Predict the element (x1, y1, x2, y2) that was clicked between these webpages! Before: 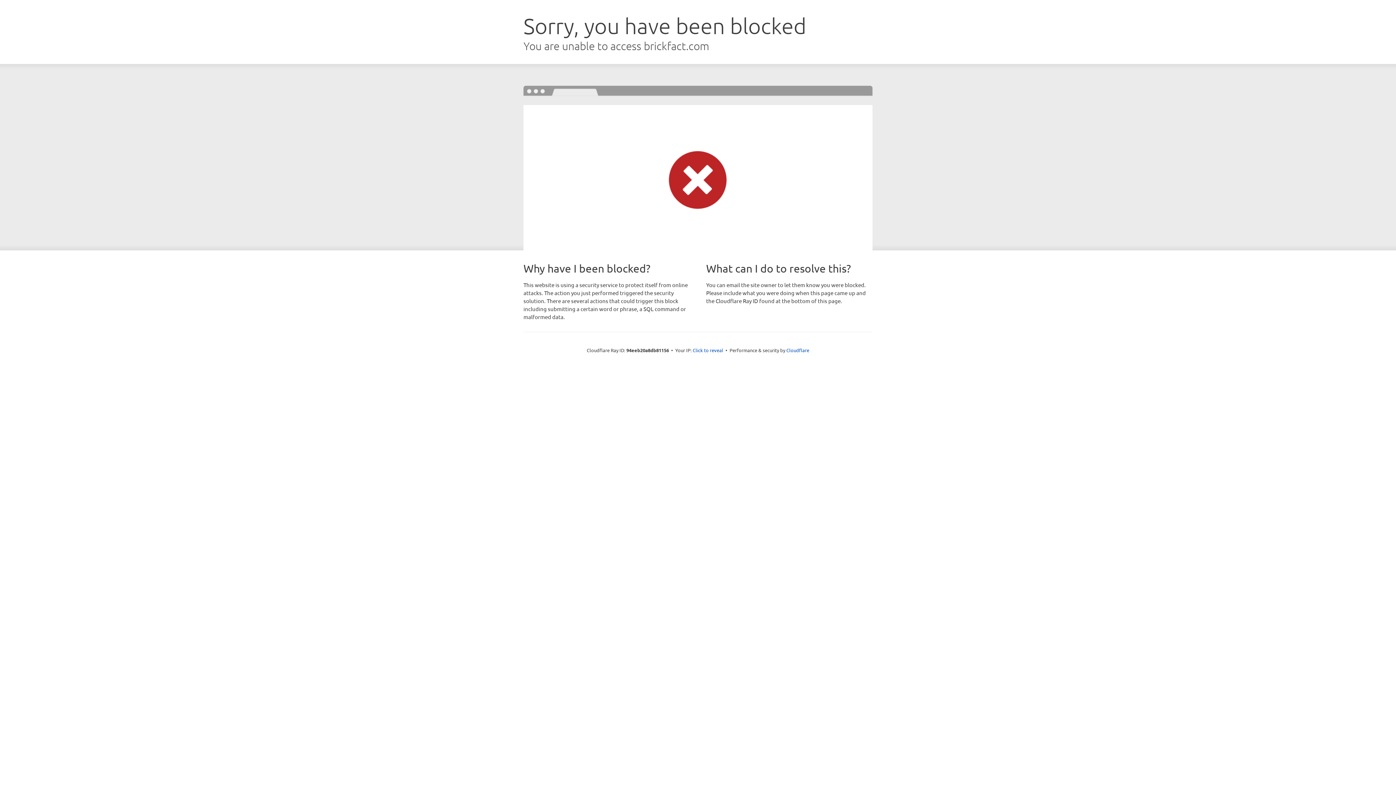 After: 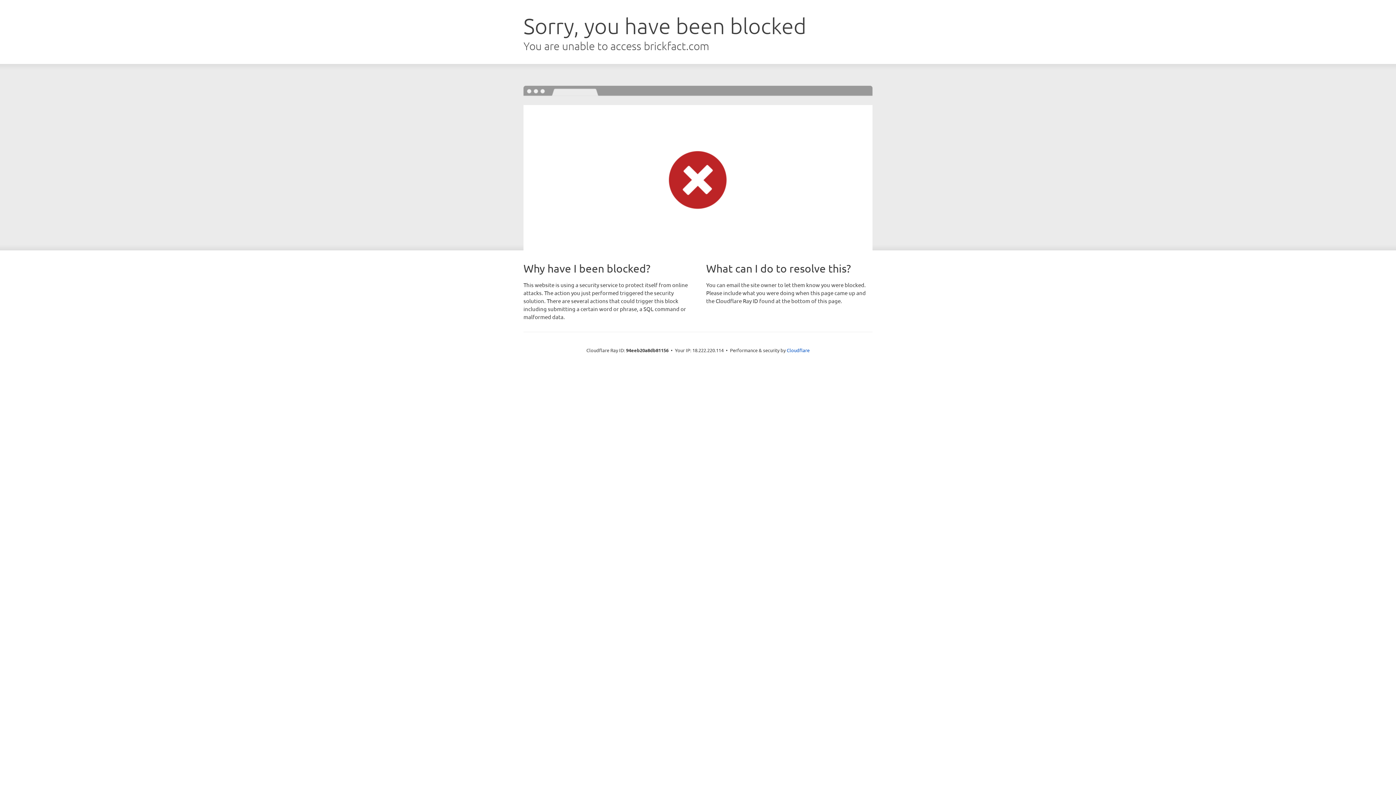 Action: label: Click to reveal bbox: (692, 346, 723, 353)